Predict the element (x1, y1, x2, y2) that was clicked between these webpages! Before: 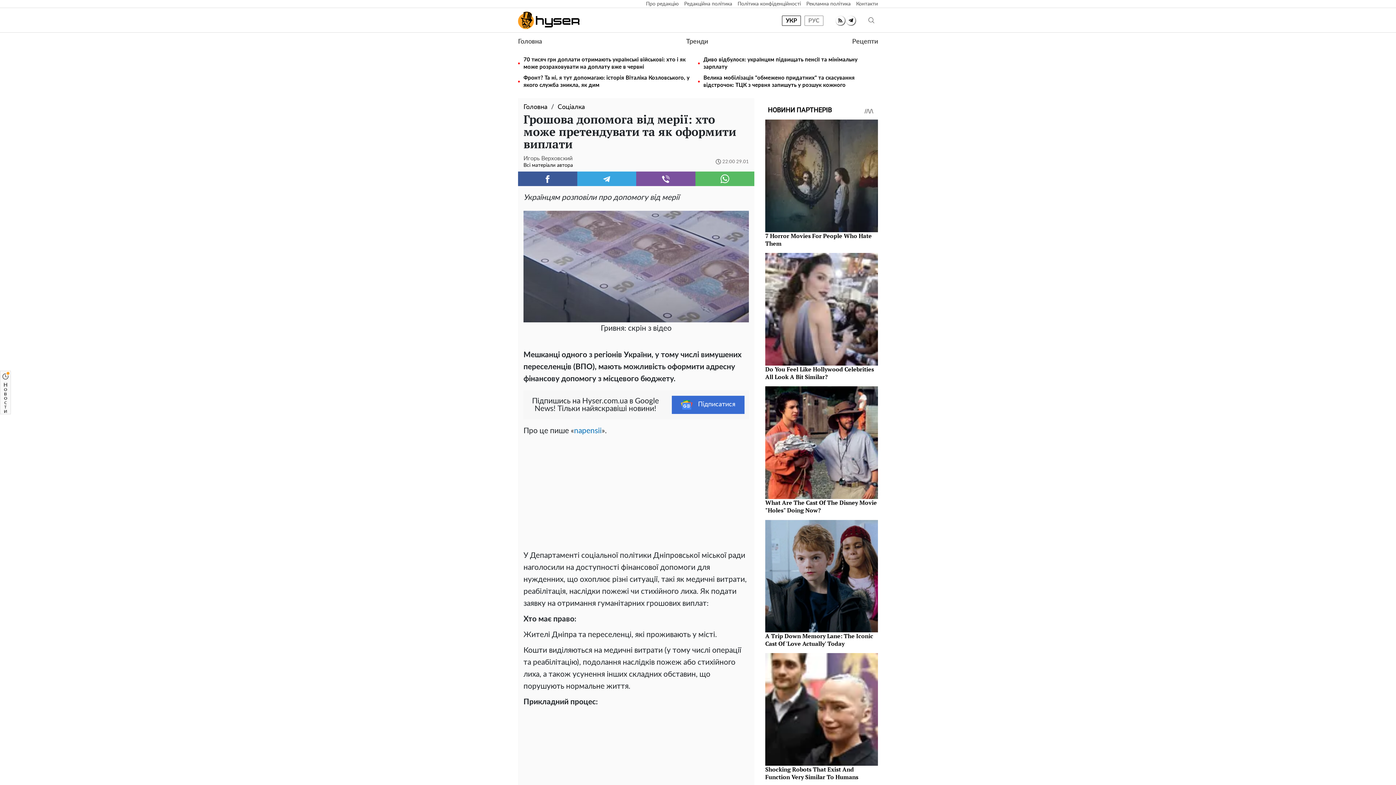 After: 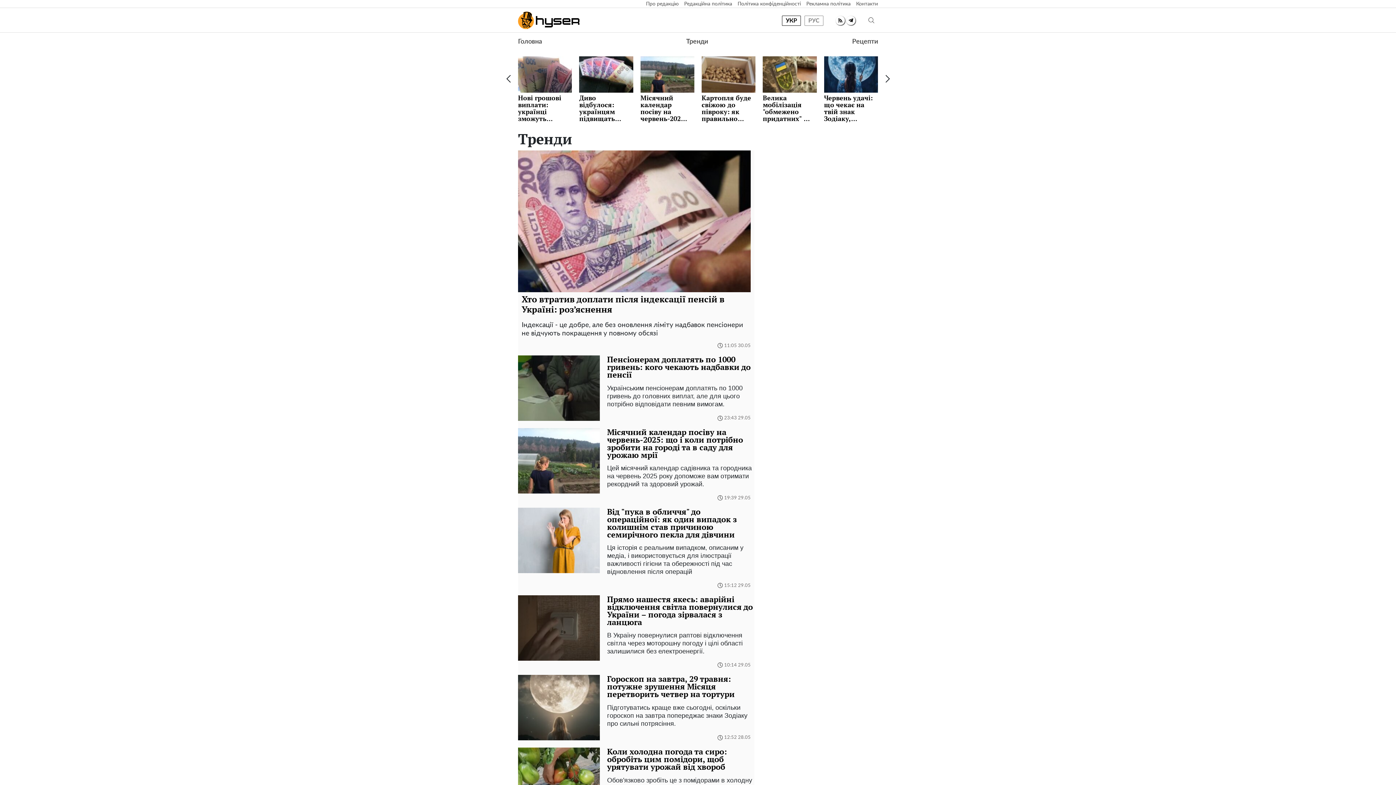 Action: bbox: (686, 38, 708, 45) label: Тренди